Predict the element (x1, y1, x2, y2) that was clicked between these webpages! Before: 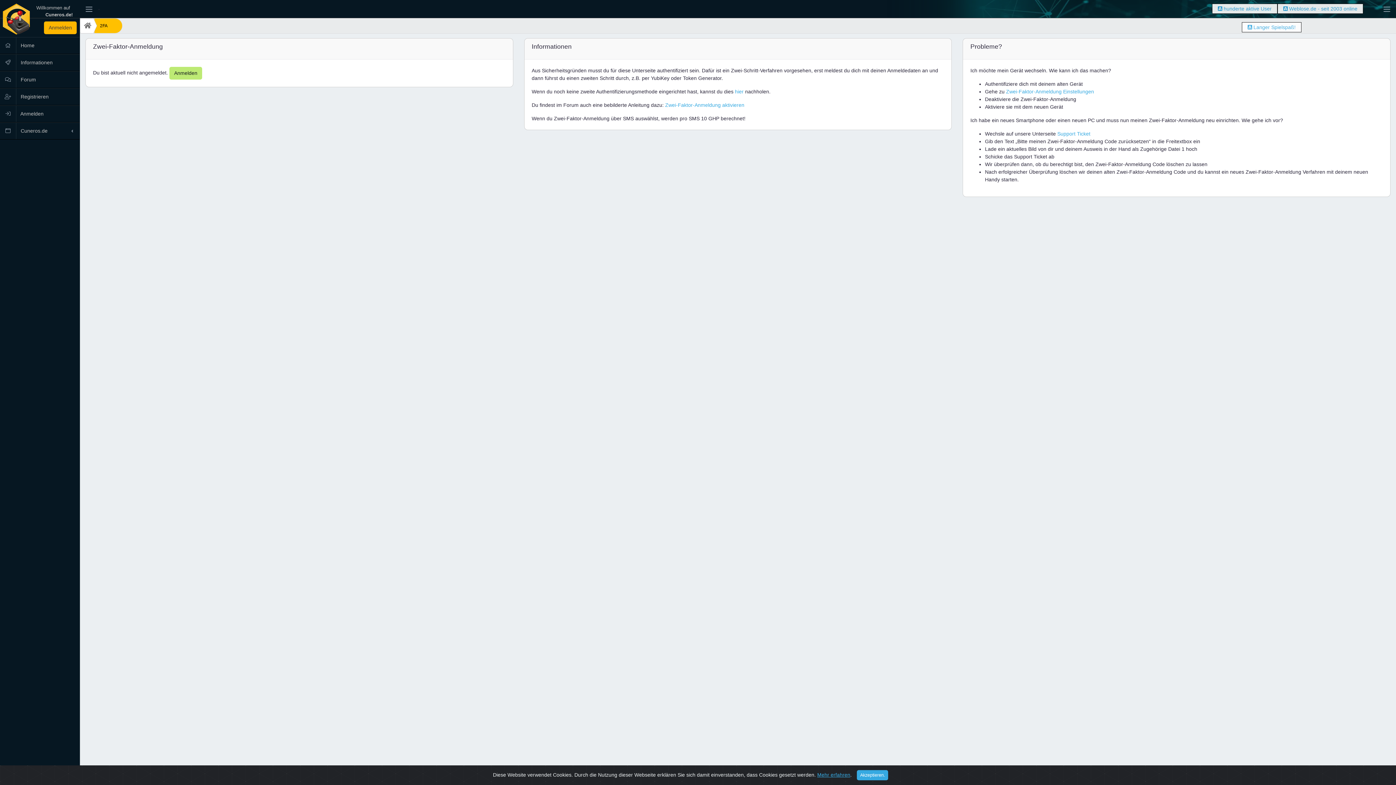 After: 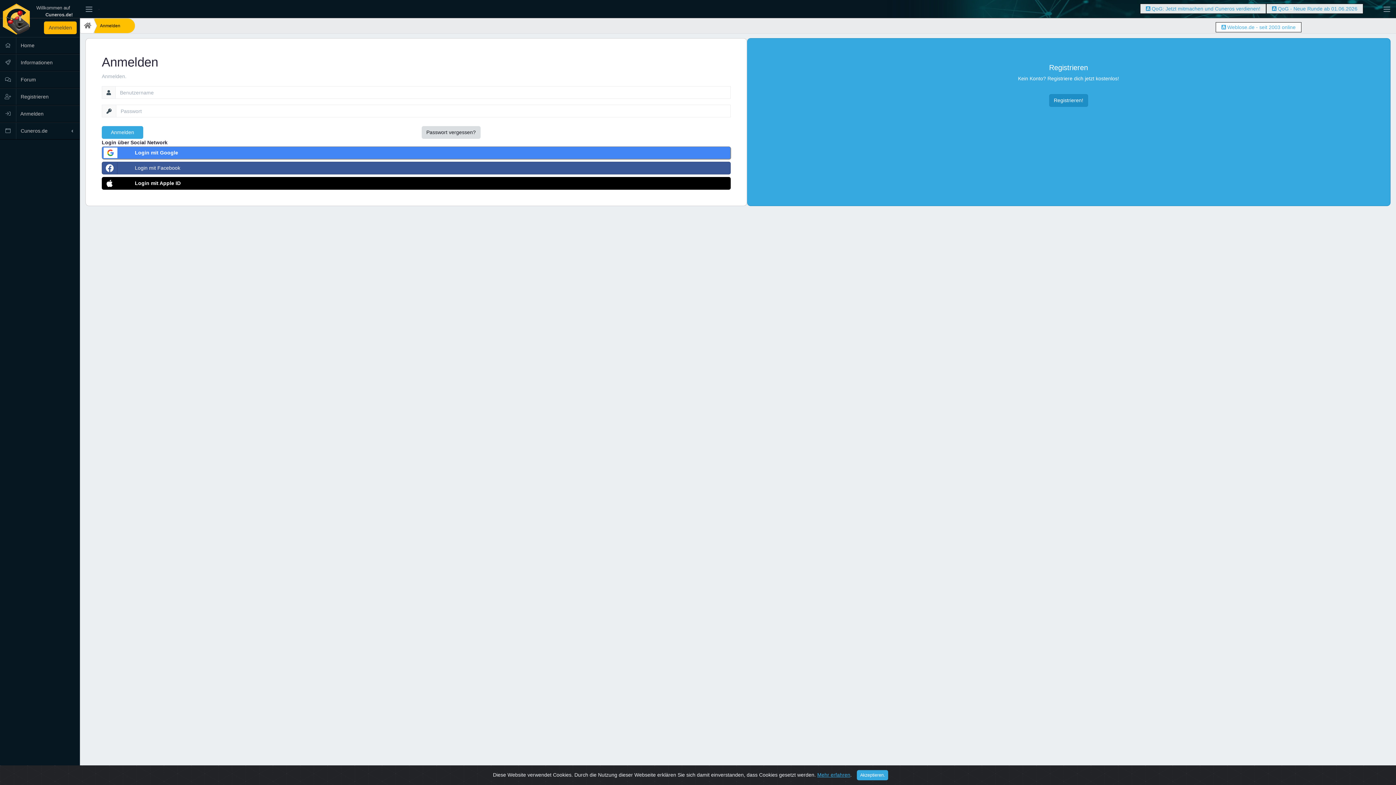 Action: label:  Anmelden bbox: (0, 105, 79, 122)